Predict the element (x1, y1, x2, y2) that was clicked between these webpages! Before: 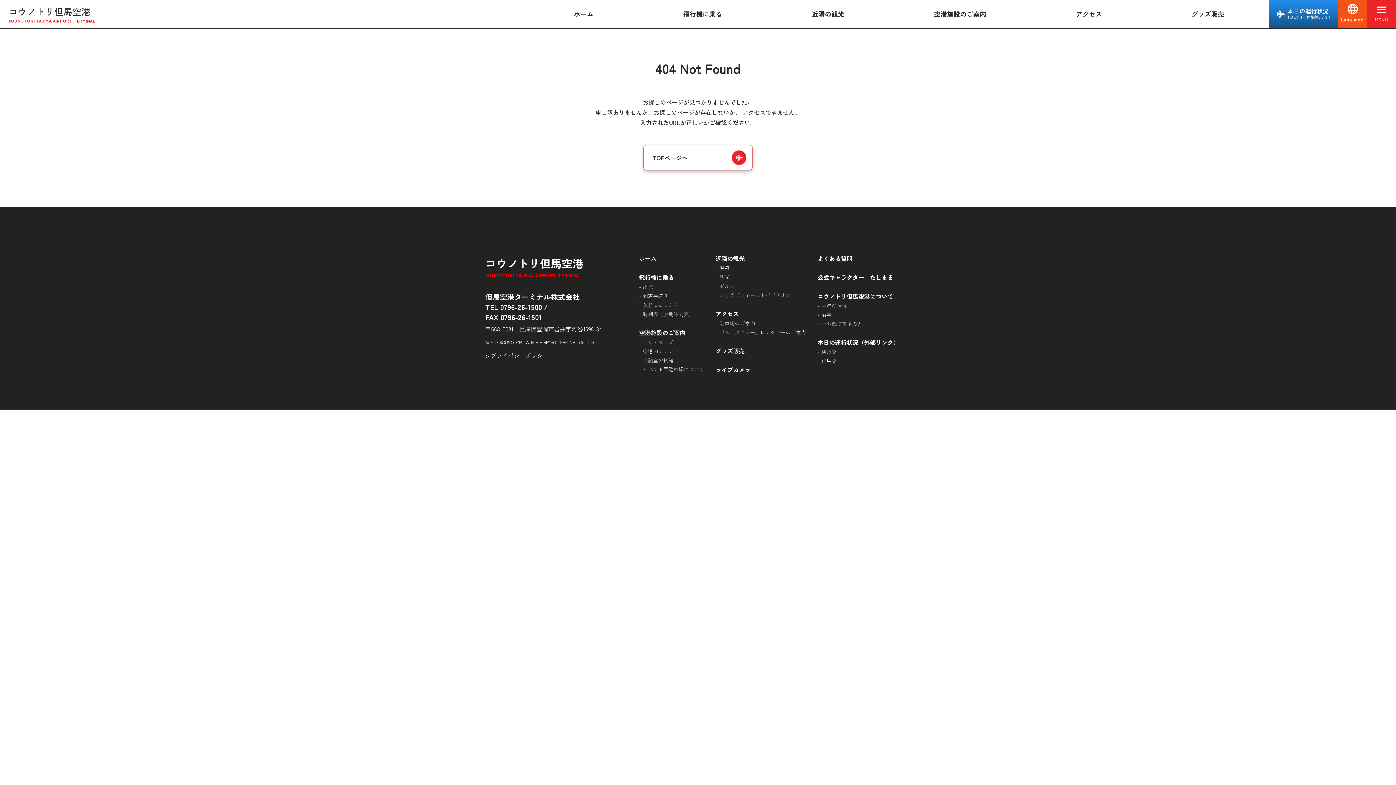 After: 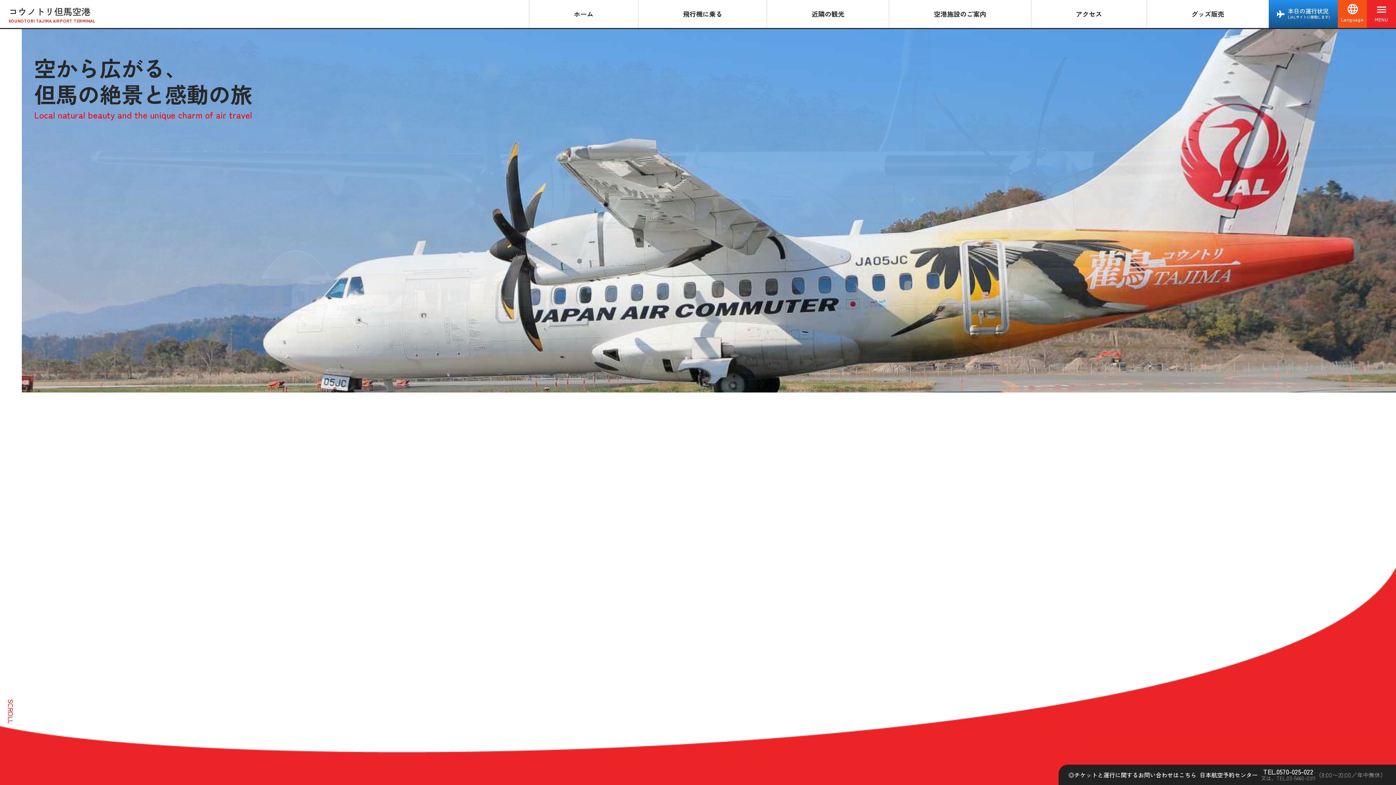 Action: label: ホーム bbox: (639, 254, 656, 262)